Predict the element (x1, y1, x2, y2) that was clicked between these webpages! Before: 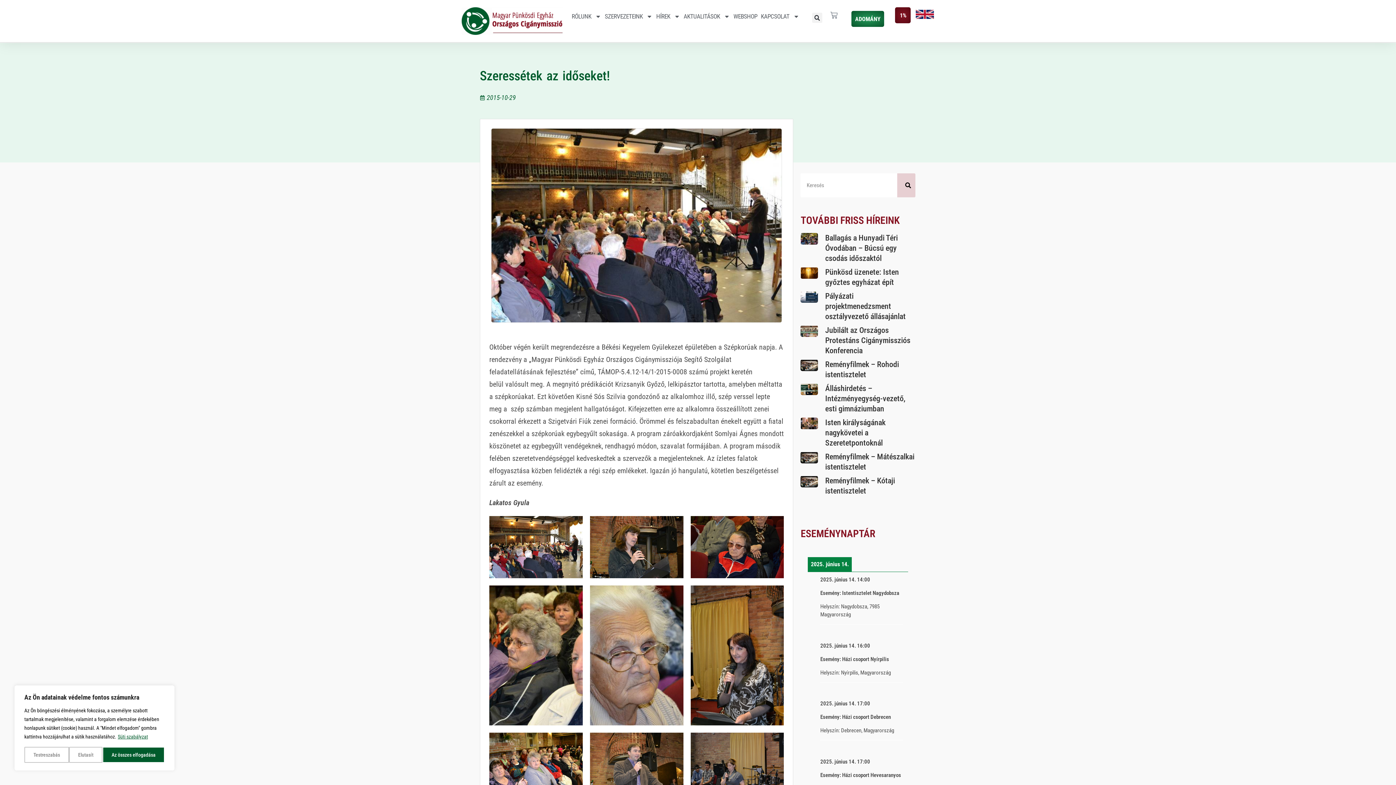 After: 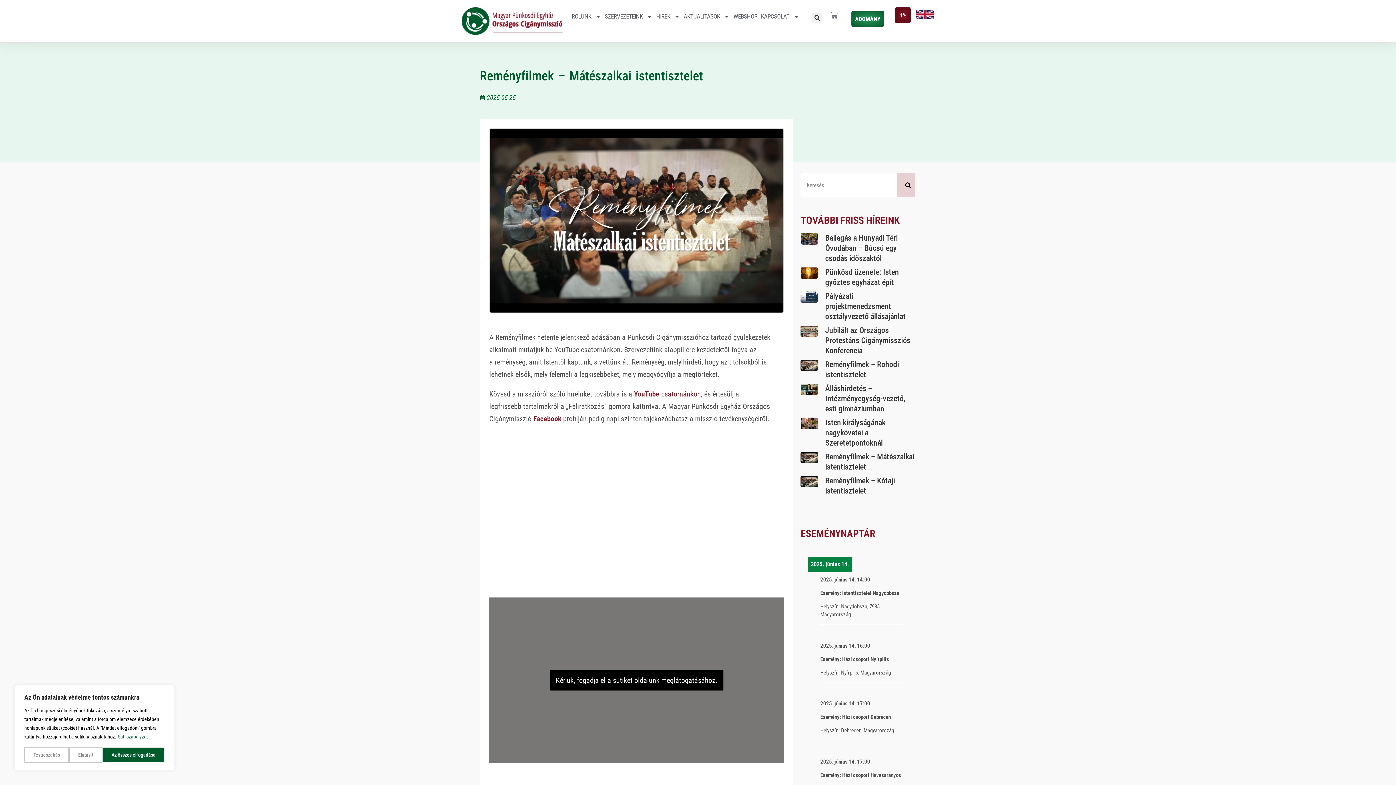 Action: bbox: (800, 452, 818, 472)